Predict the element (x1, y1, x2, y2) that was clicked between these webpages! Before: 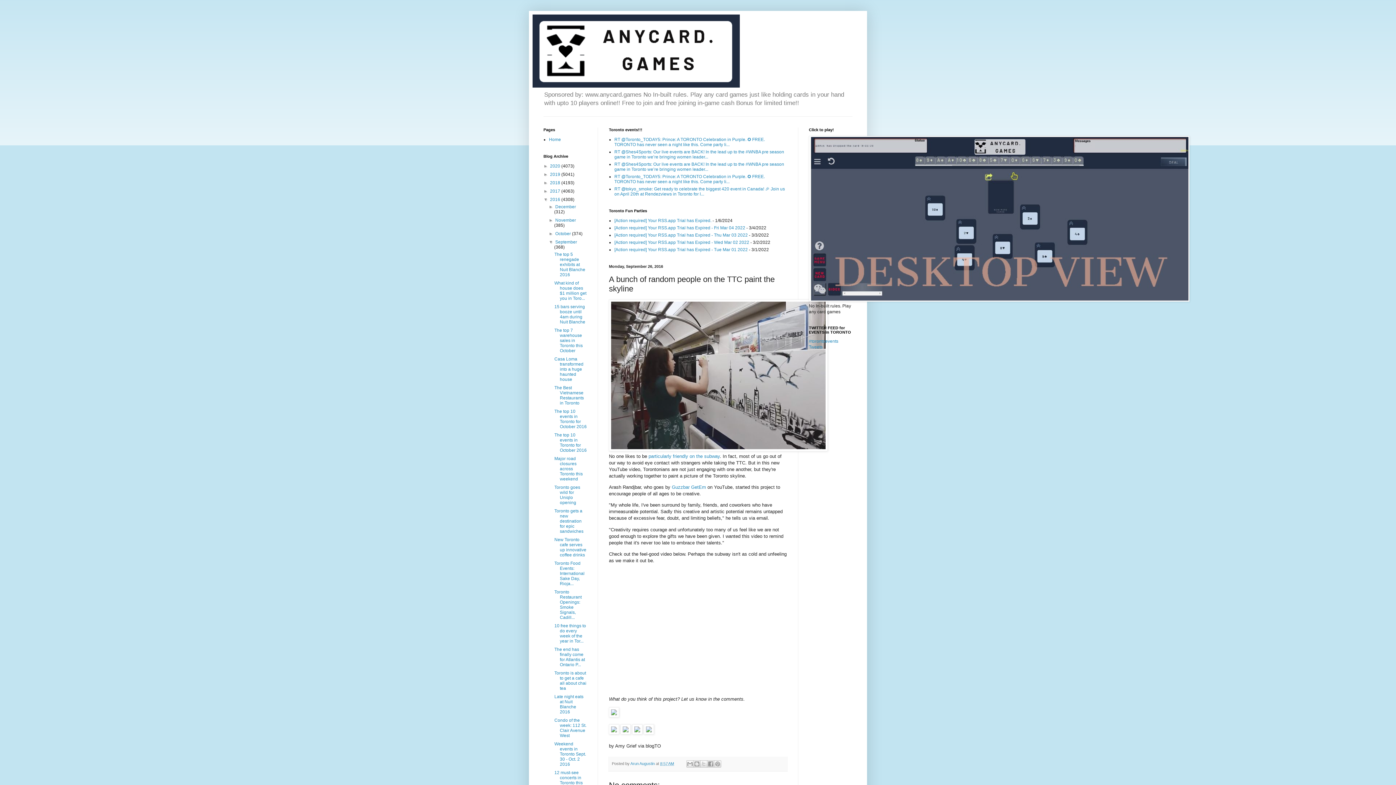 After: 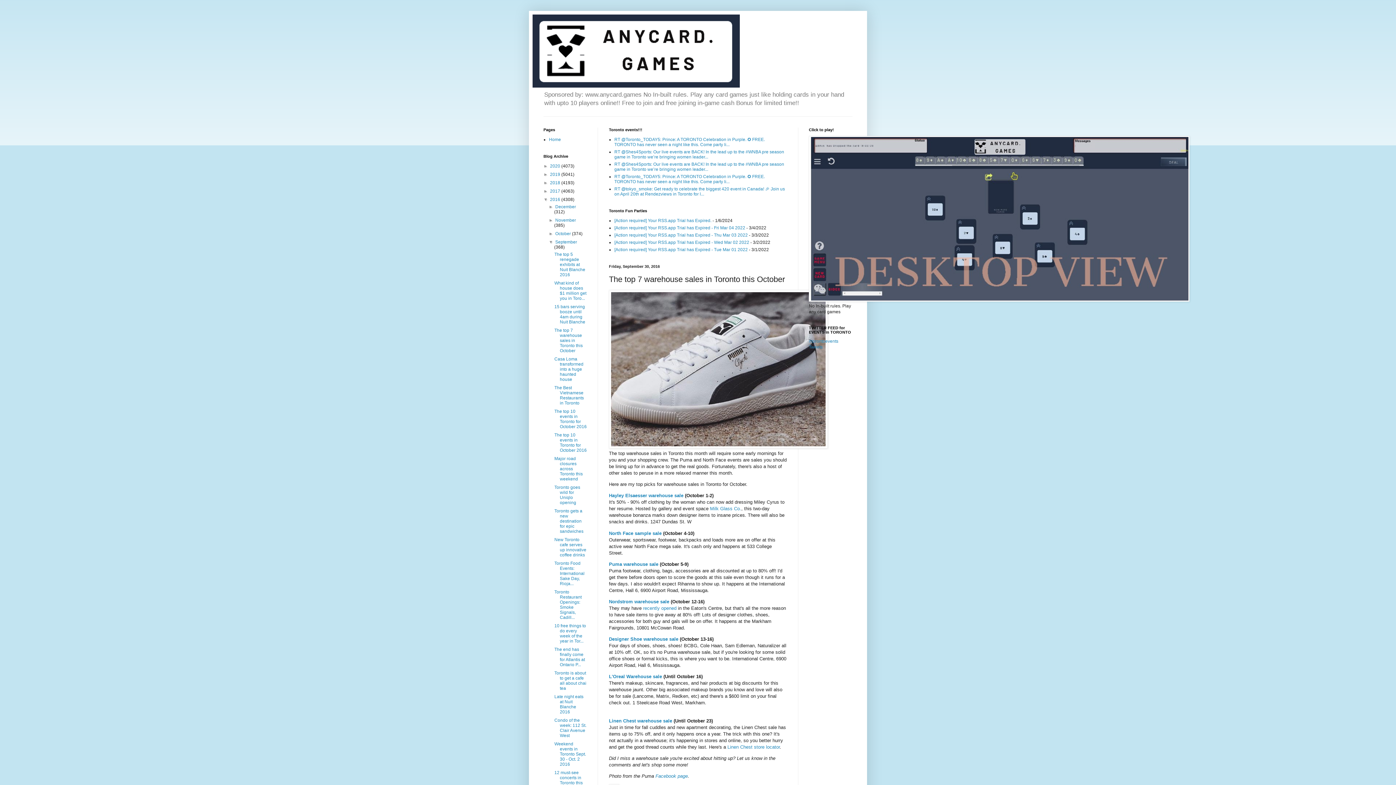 Action: label: The top 7 warehouse sales in Toronto this October bbox: (554, 328, 582, 353)